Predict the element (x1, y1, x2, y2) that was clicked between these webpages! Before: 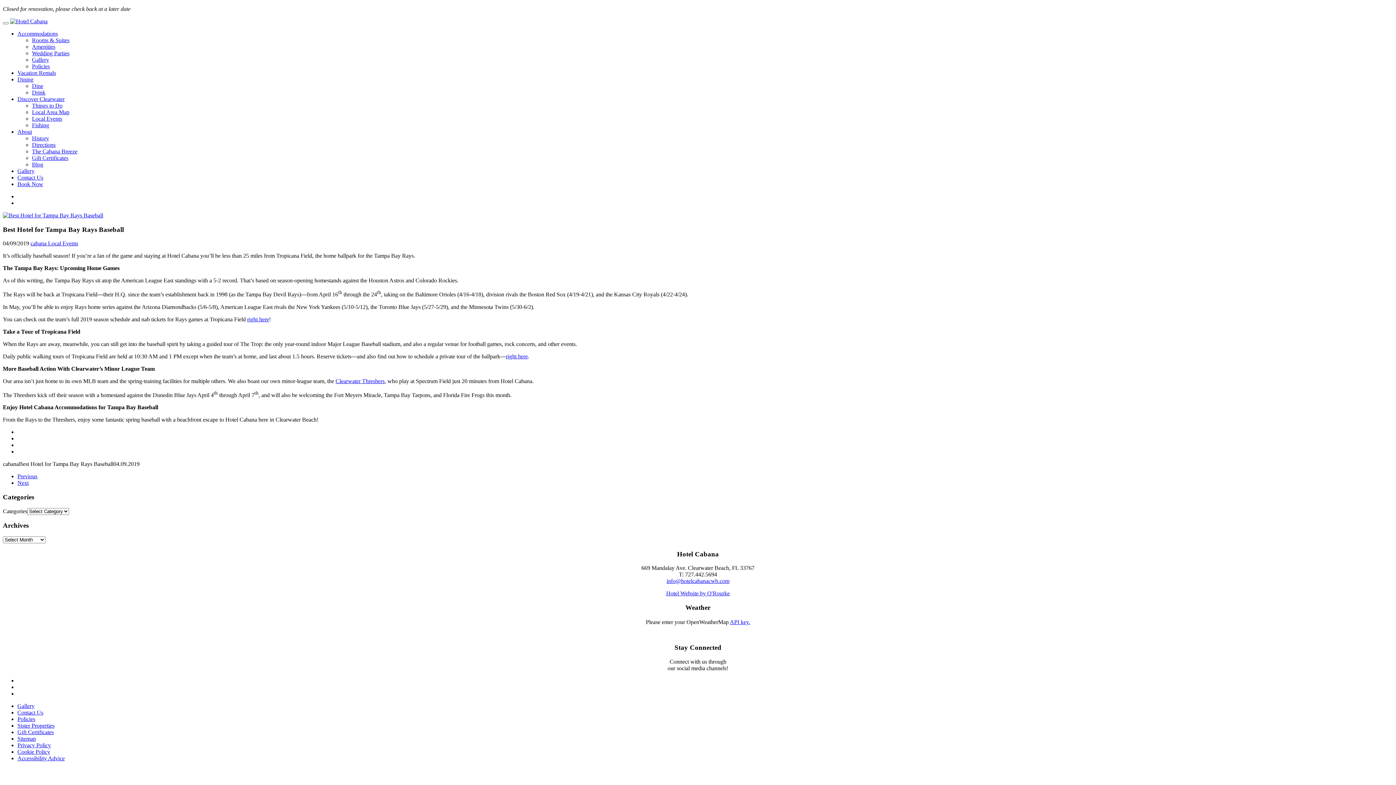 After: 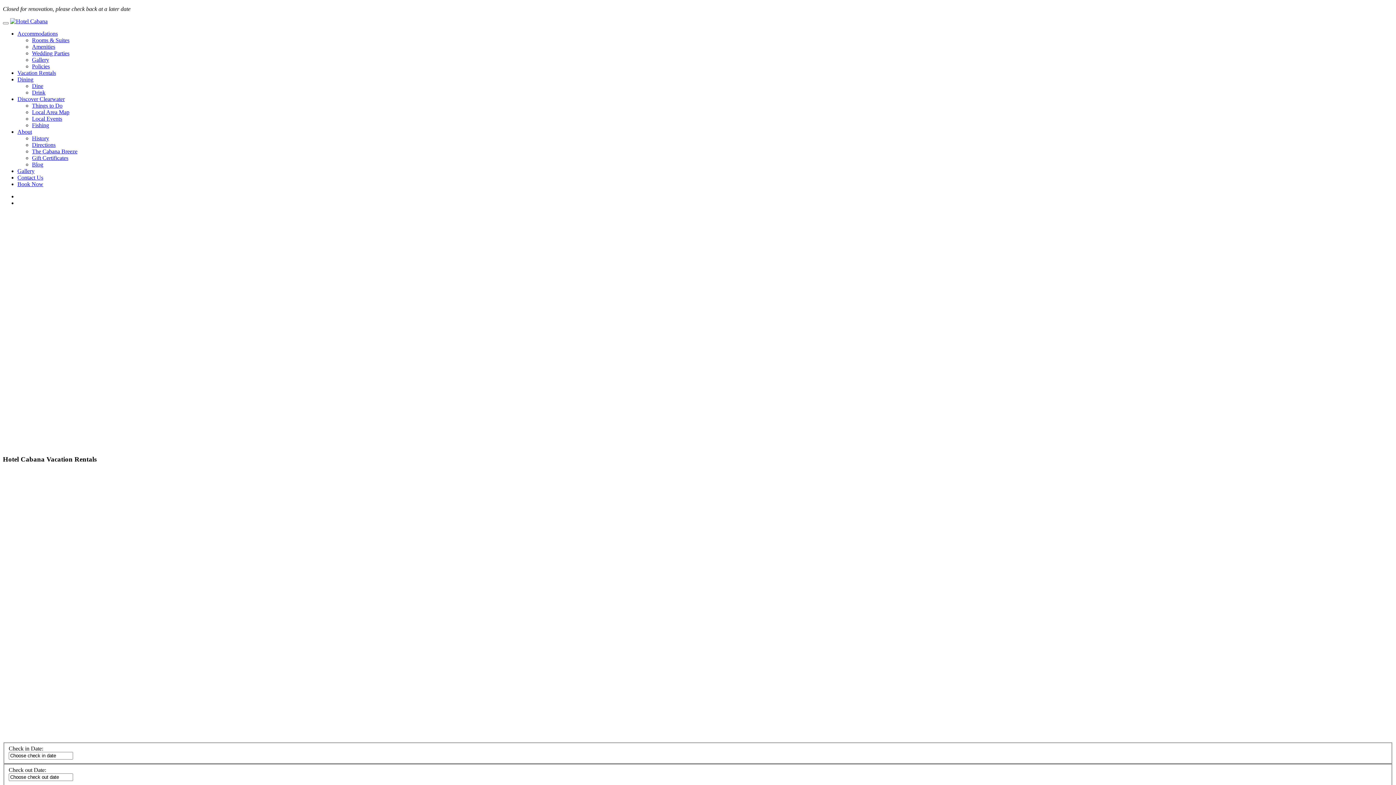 Action: label: Vacation Rentals bbox: (17, 69, 56, 76)